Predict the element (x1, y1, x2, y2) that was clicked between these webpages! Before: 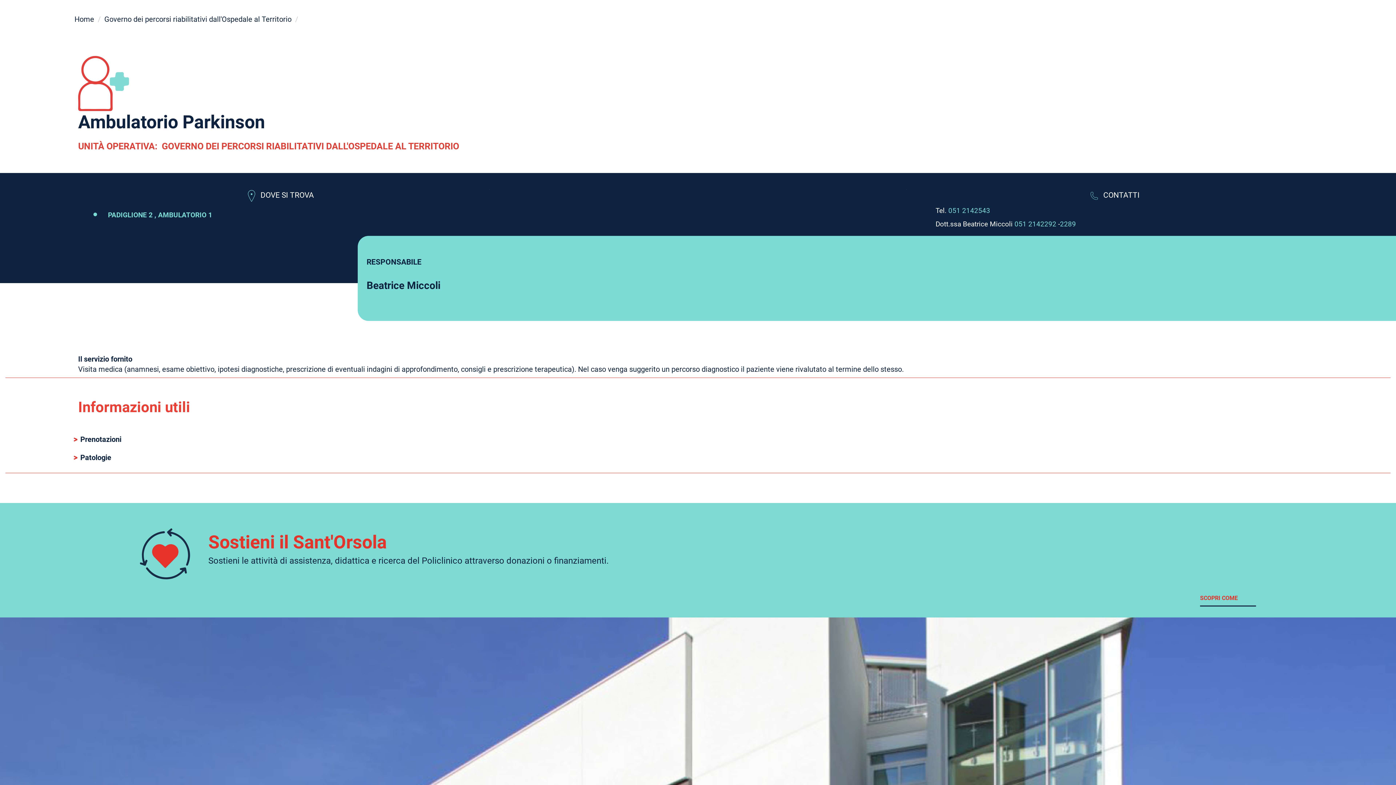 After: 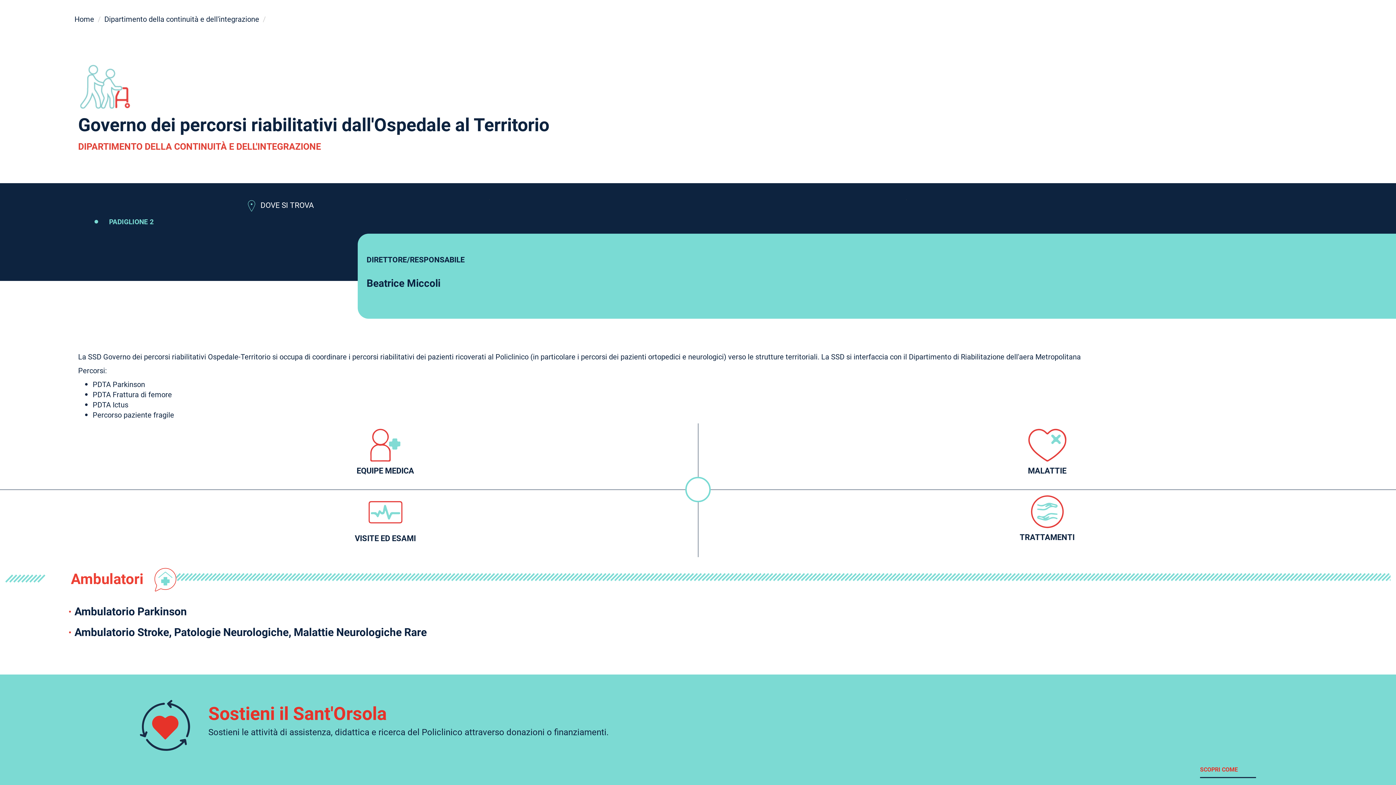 Action: bbox: (104, 14, 291, 23) label: Governo dei percorsi riabilitativi dall'Ospedale al Territorio